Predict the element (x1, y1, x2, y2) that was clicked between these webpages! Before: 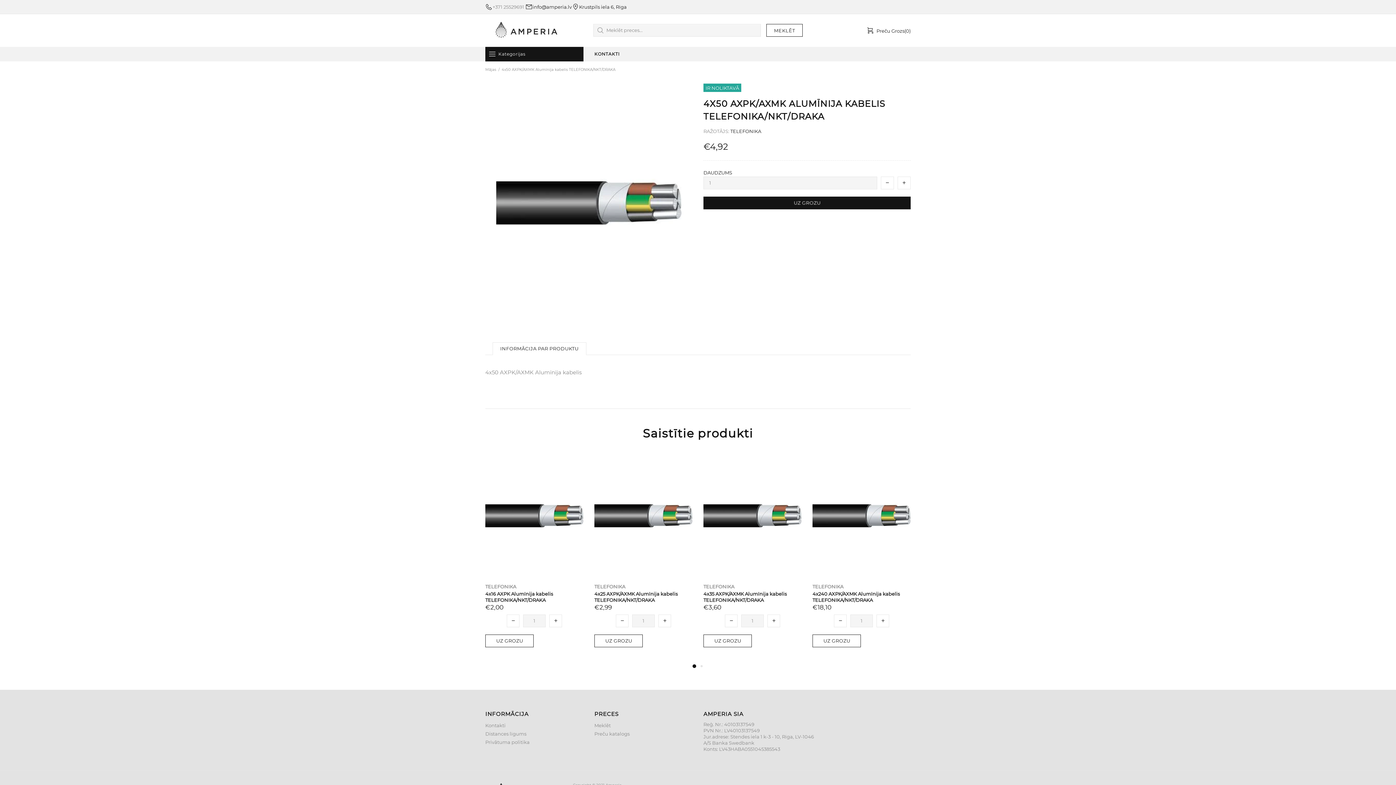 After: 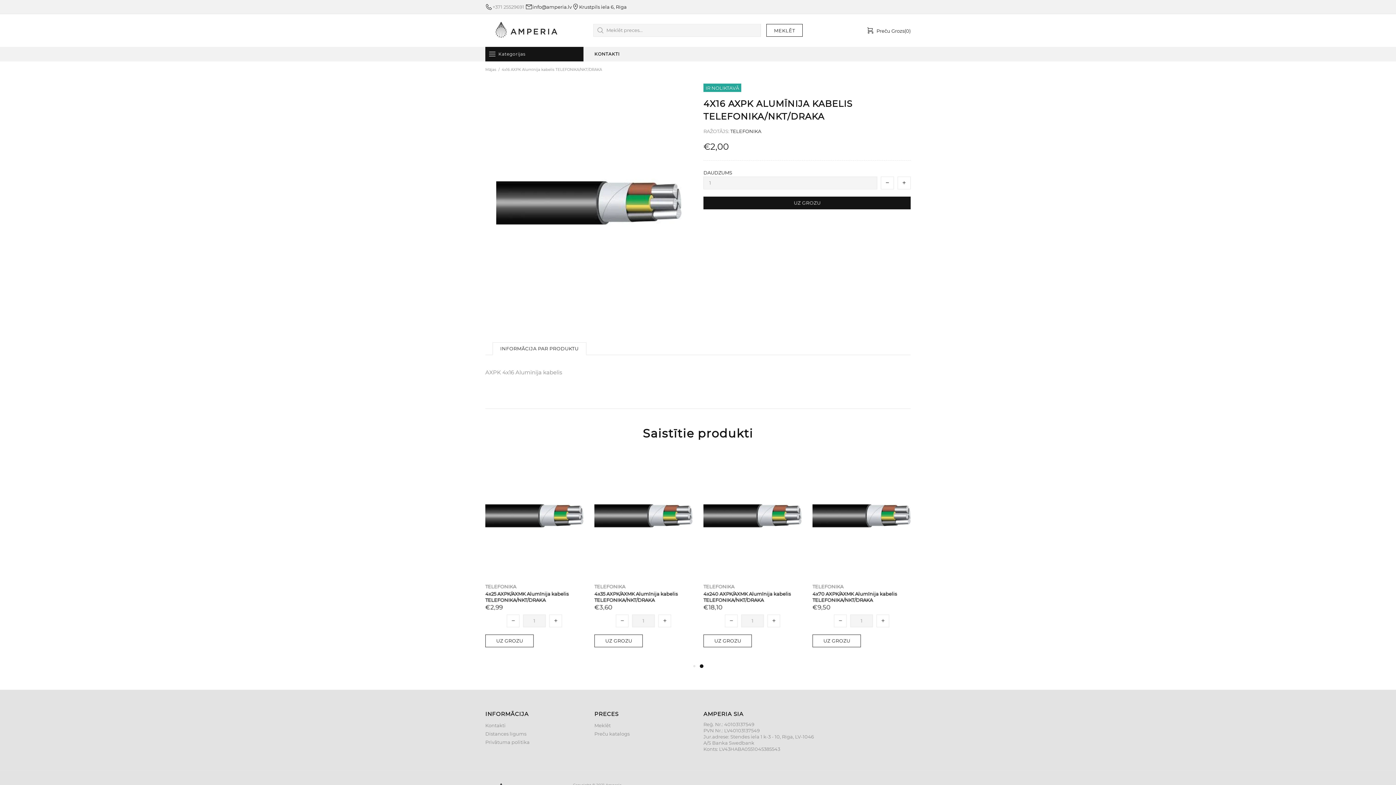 Action: bbox: (485, 571, 583, 578)